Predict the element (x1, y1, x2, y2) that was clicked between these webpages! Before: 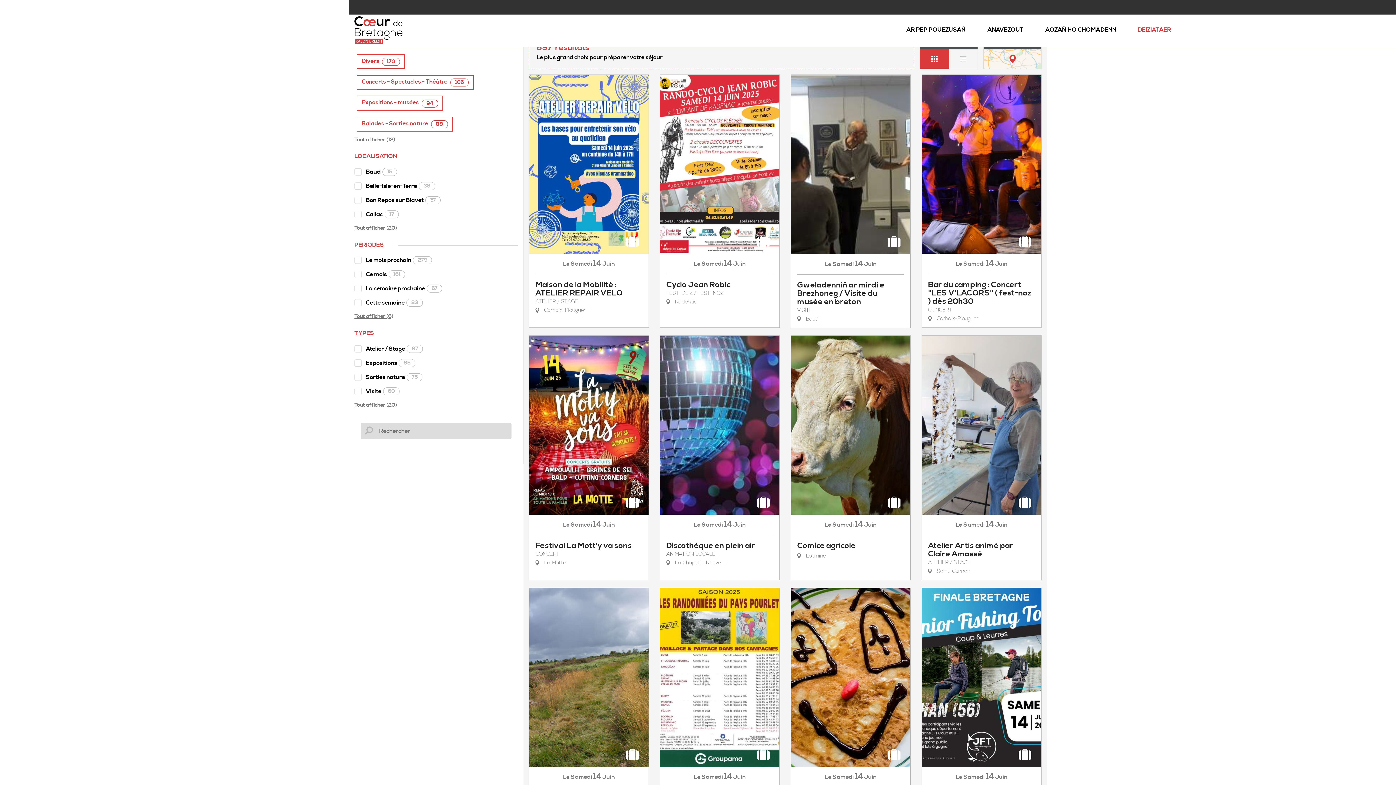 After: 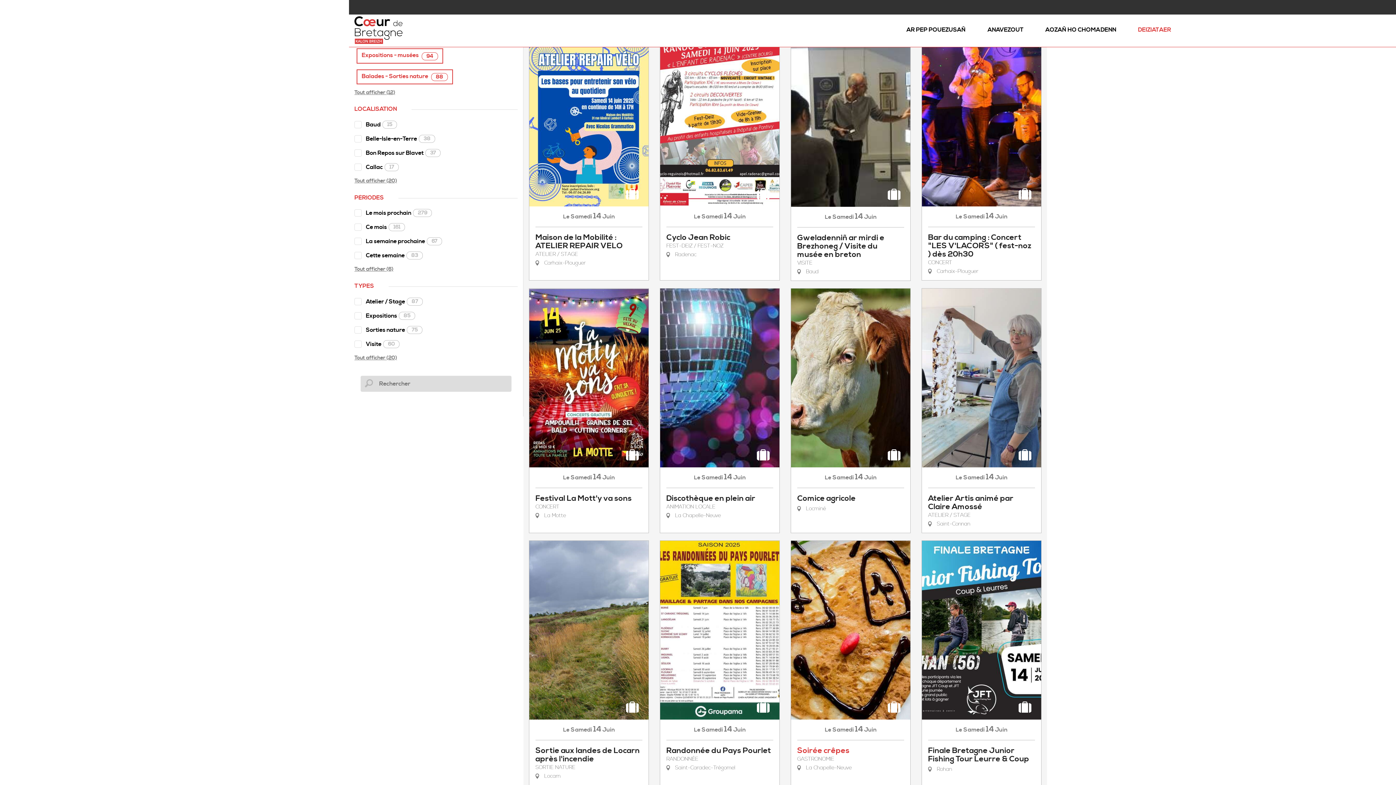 Action: label: Le Samedi 14 Juin
Soirée crêpes

GASTRONOMIE

 La Chapelle-Neuve bbox: (790, 587, 910, 833)